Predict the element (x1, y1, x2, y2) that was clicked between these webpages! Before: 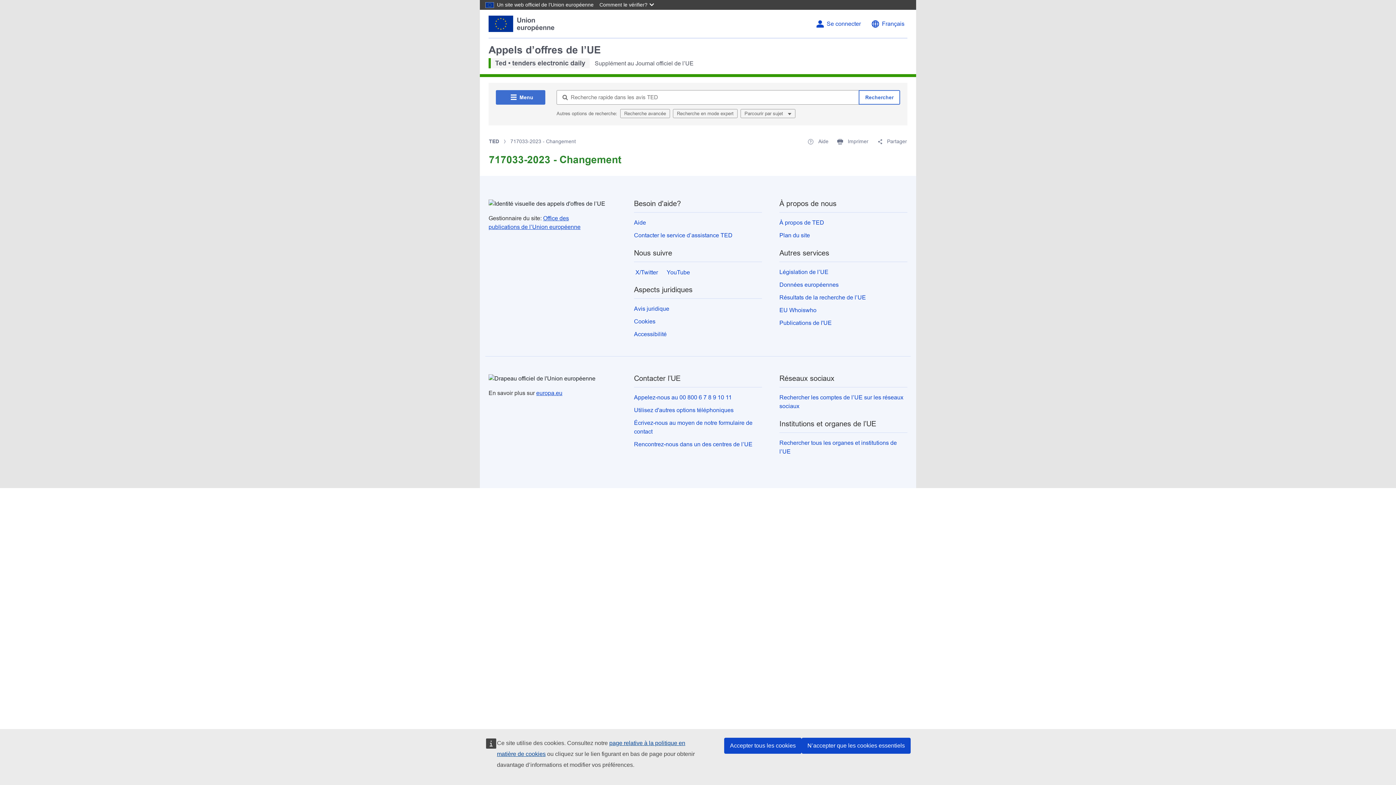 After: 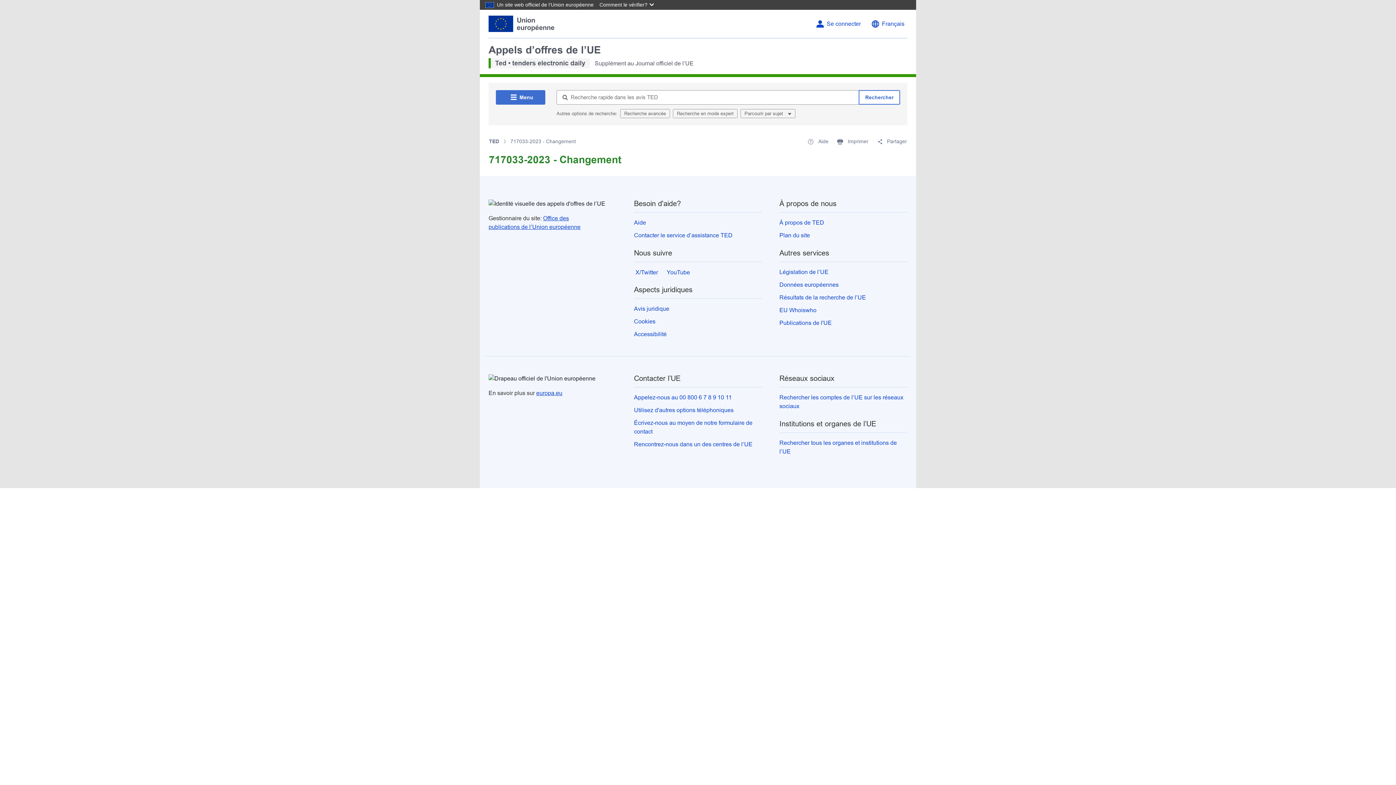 Action: bbox: (724, 738, 801, 754) label: Accepter tous les cookies